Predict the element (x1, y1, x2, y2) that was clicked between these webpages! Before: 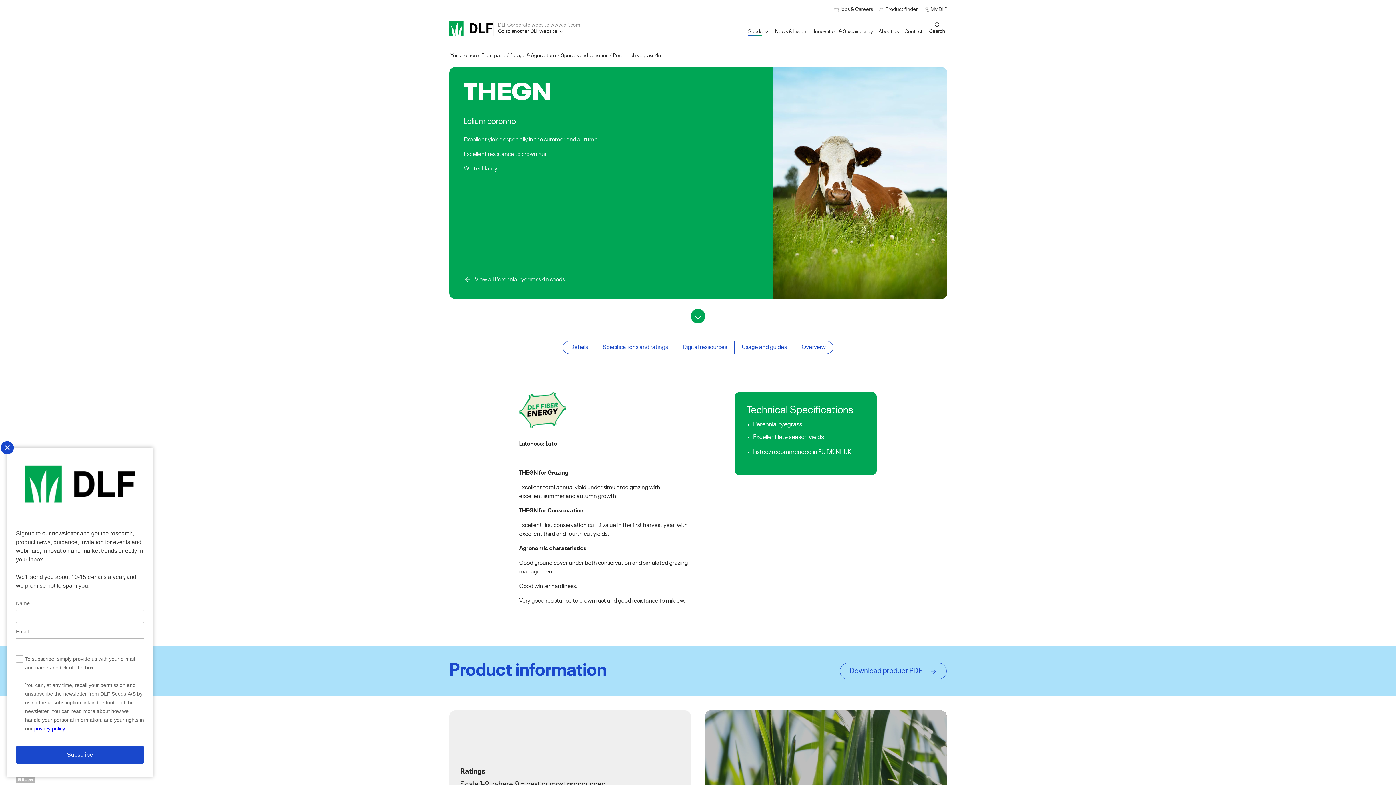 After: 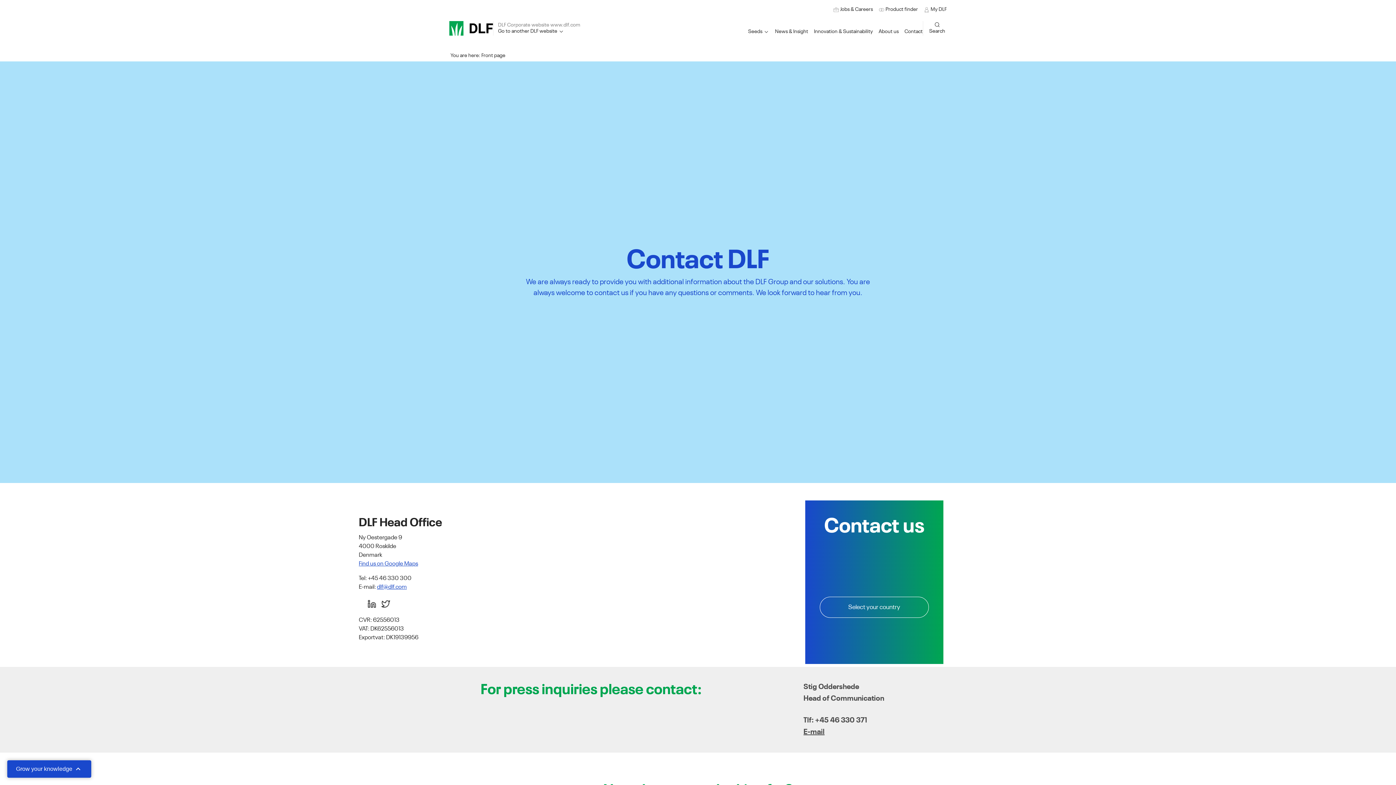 Action: label: Contact bbox: (901, 28, 925, 35)